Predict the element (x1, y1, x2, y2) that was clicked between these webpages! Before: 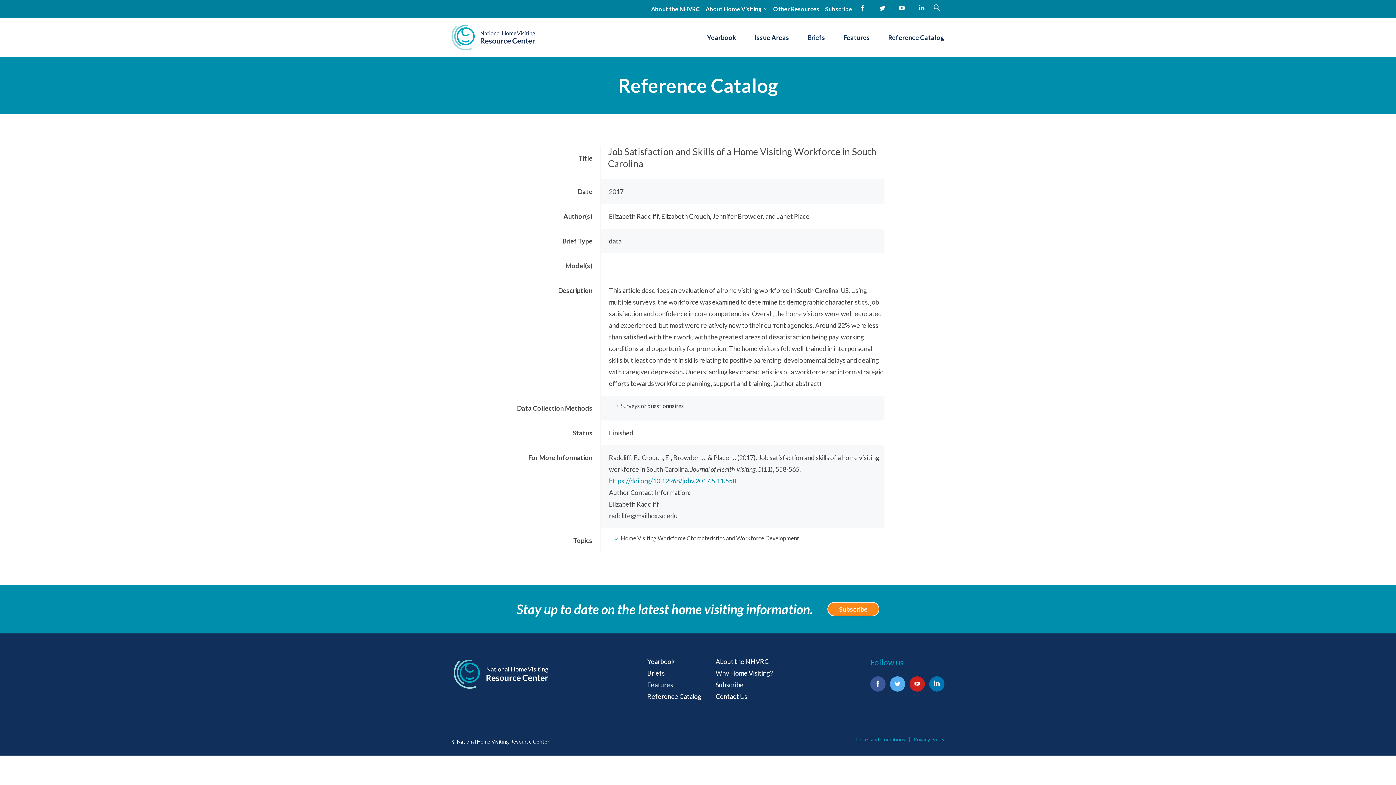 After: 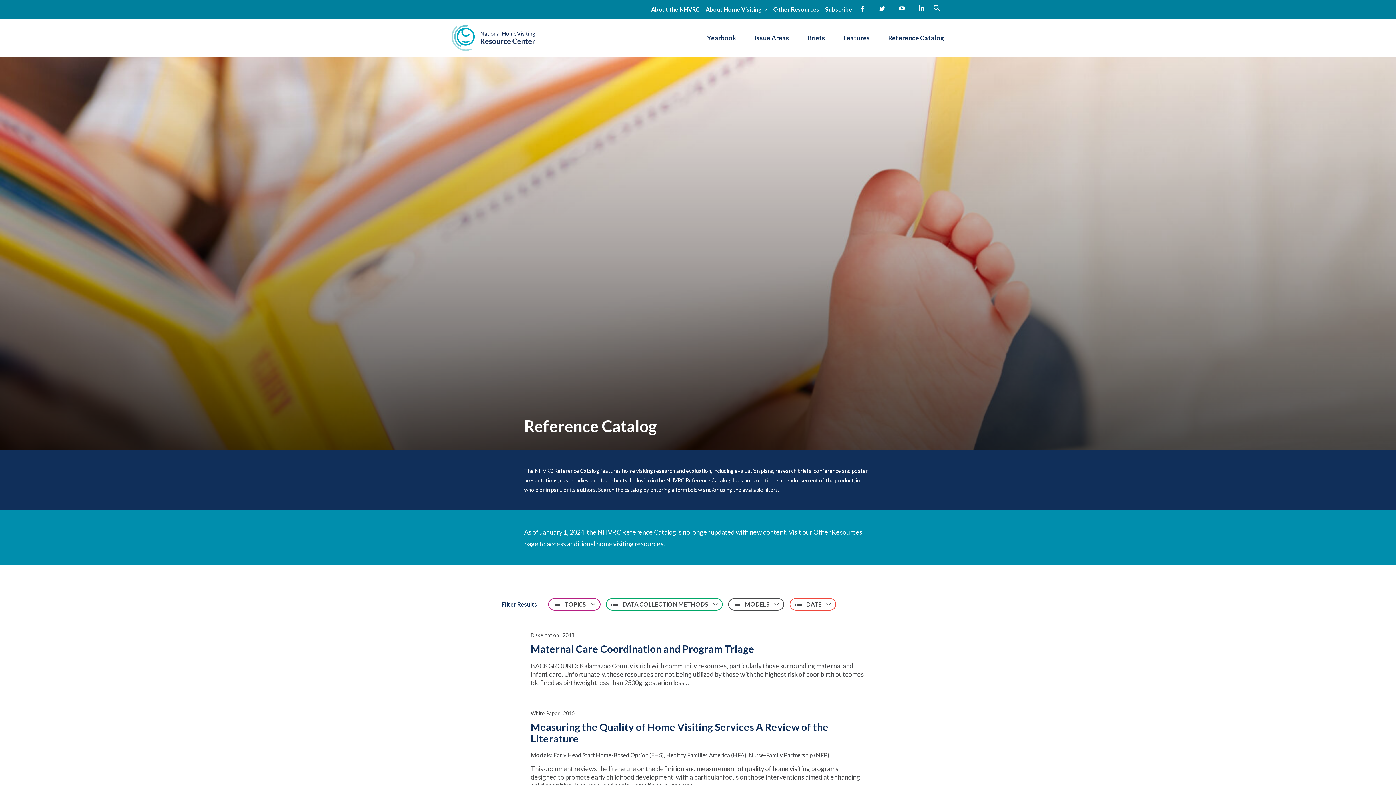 Action: label: Reference Catalog bbox: (888, 34, 944, 40)